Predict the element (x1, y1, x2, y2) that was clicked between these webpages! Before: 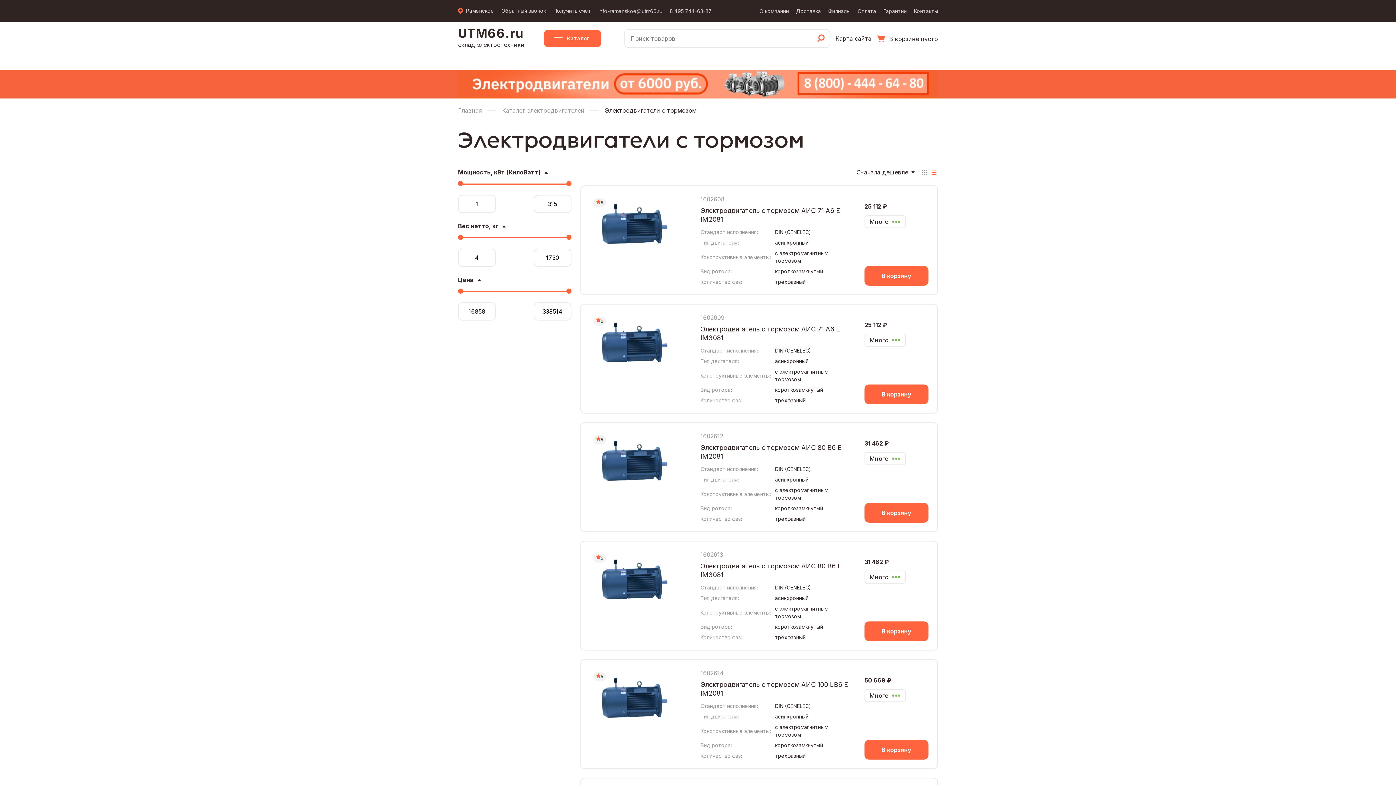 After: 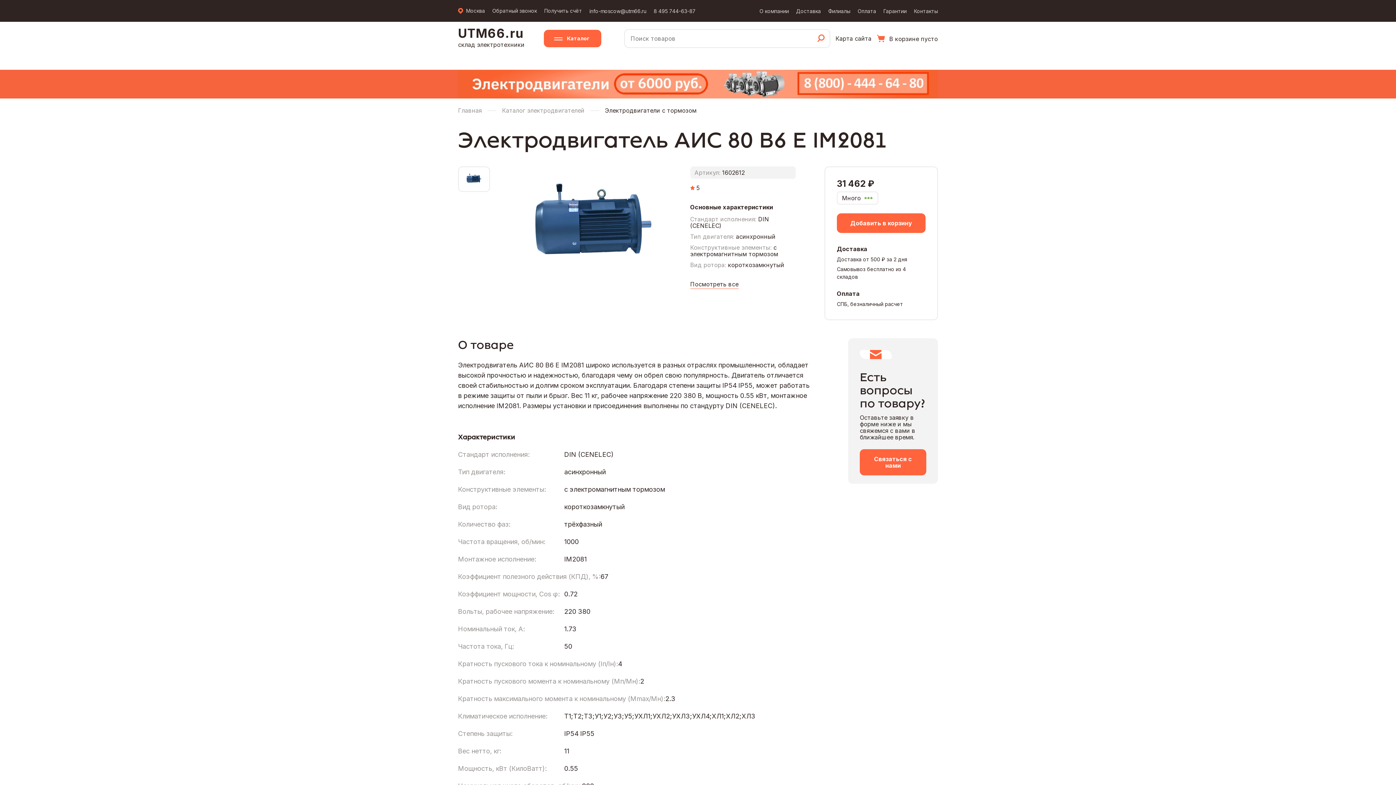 Action: label: Электродвигатель с тормозом АИС 80 В6 Е IM2081 bbox: (700, 443, 849, 461)